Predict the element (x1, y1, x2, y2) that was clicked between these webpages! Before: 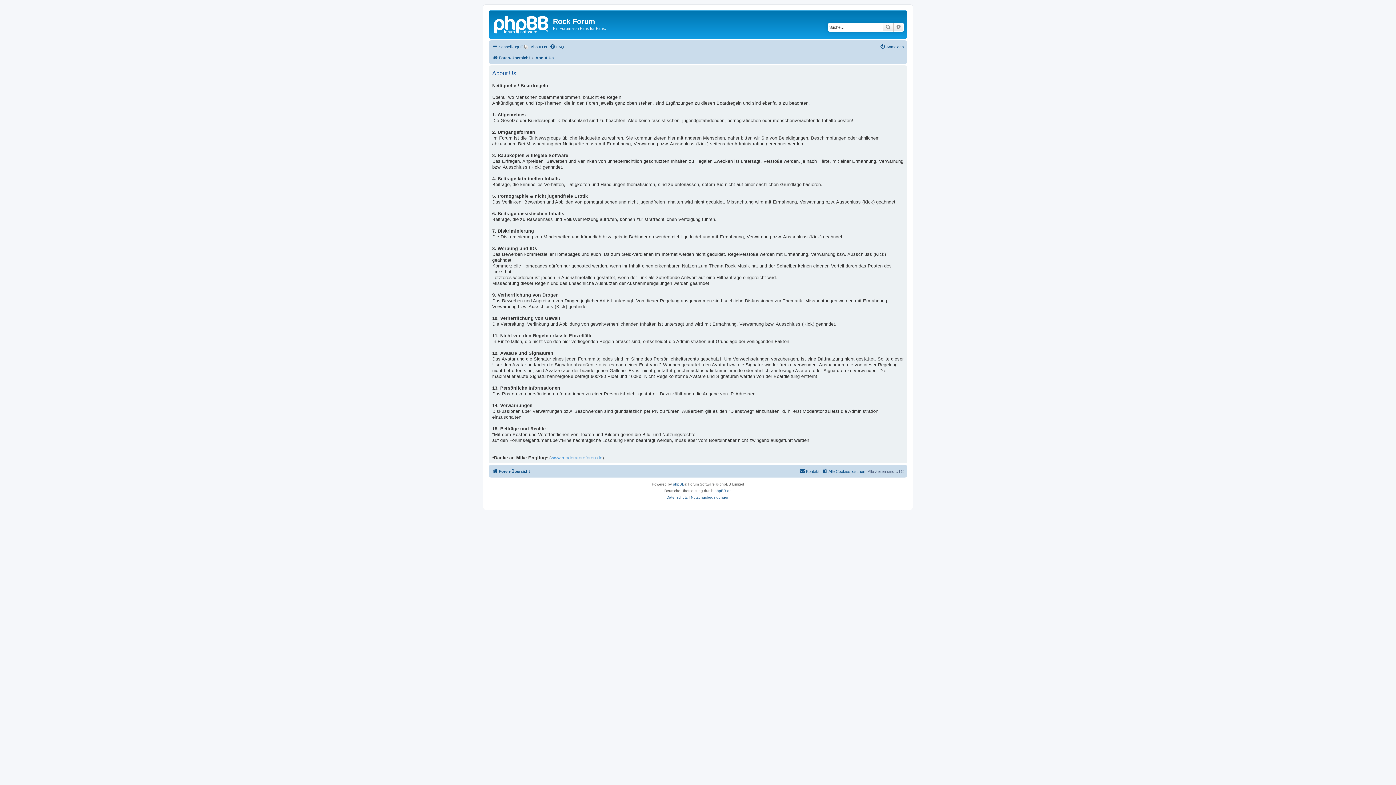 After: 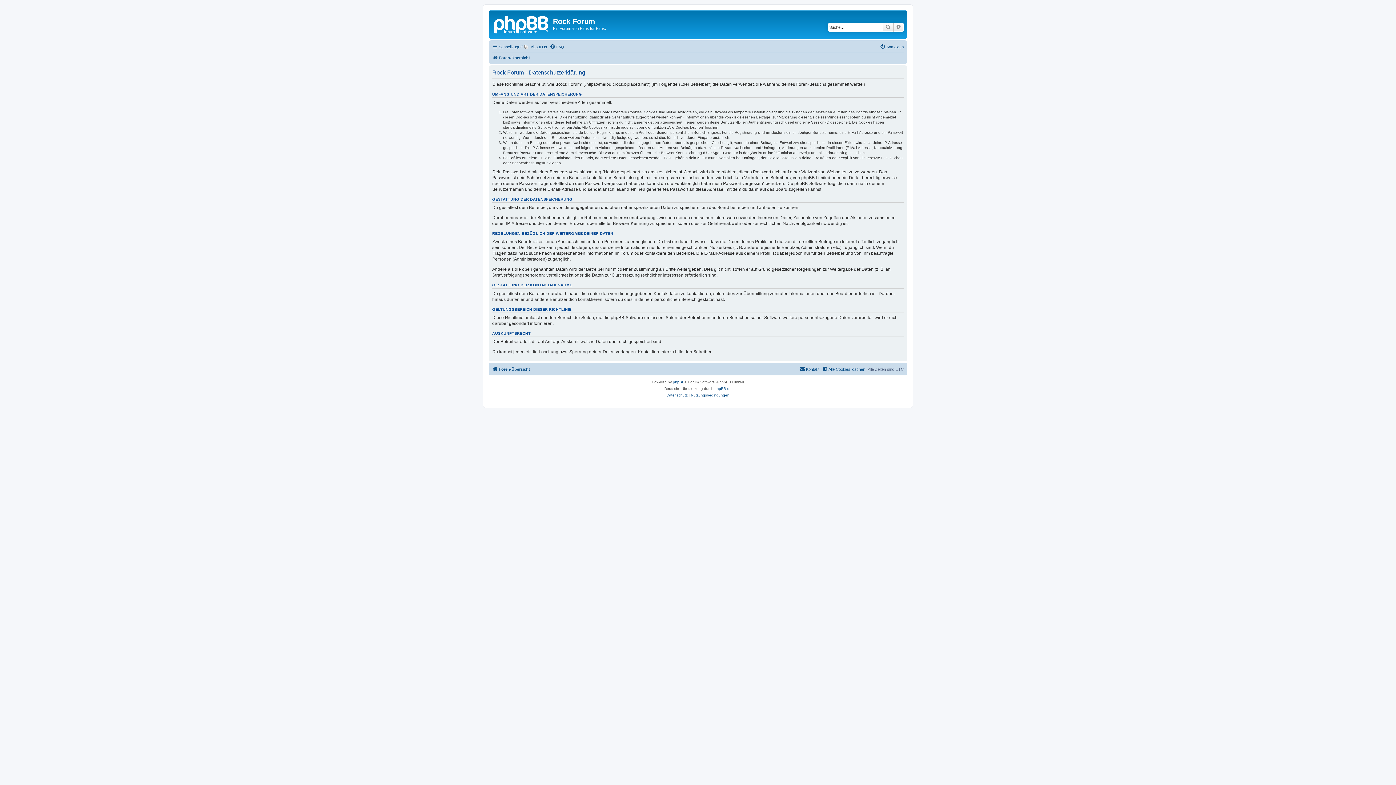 Action: label: Datenschutz bbox: (666, 494, 687, 500)